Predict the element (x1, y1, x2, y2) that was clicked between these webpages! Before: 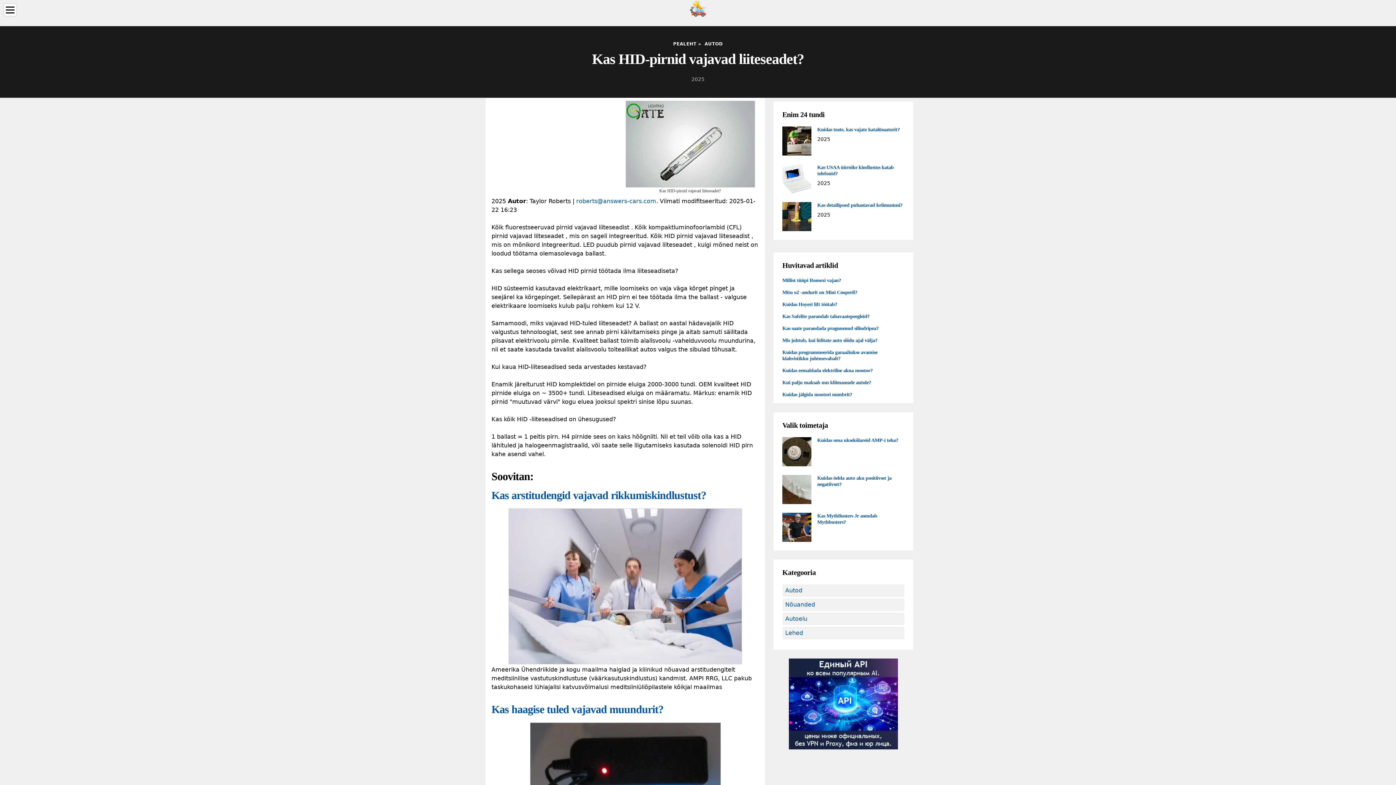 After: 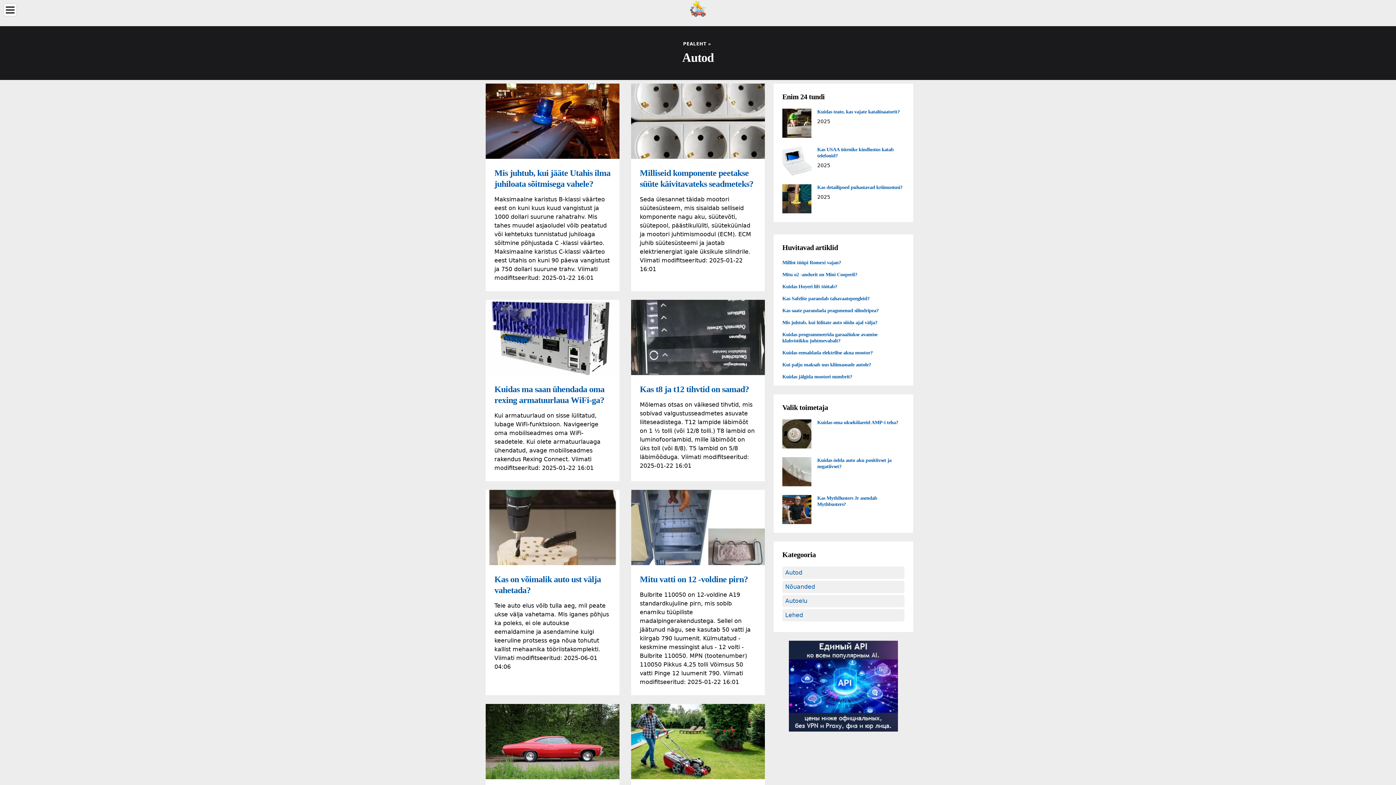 Action: label: AUTOD bbox: (704, 41, 723, 46)